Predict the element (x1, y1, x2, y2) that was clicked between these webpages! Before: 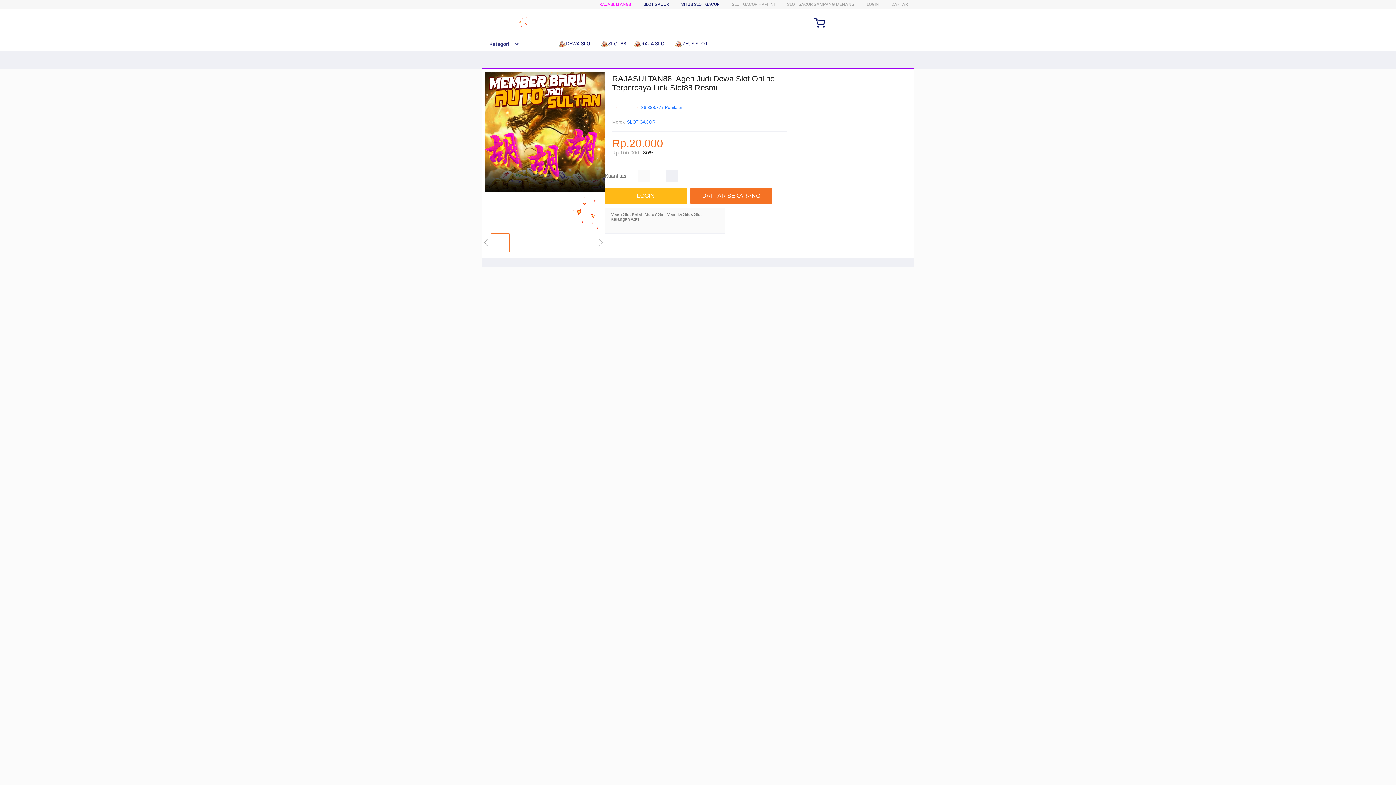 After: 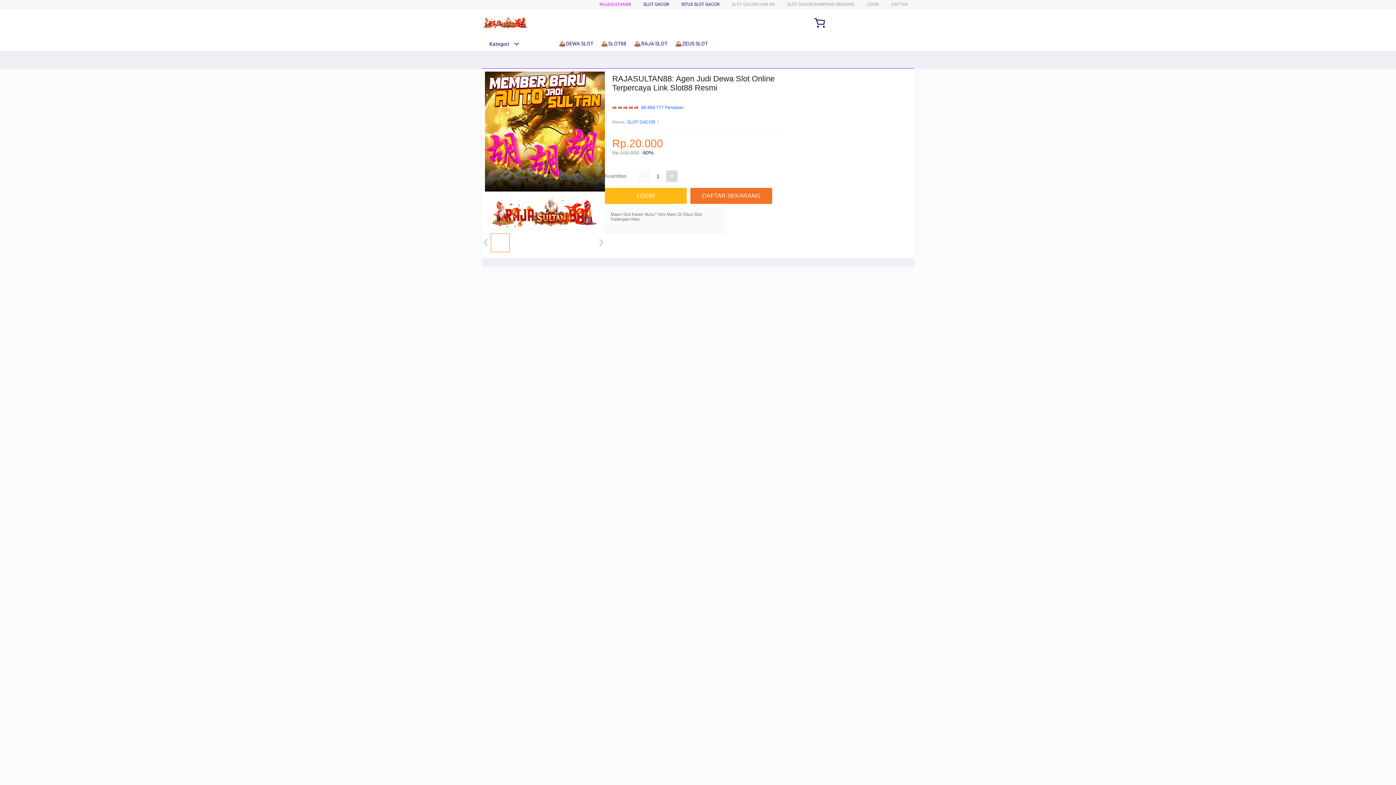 Action: bbox: (666, 170, 677, 182)